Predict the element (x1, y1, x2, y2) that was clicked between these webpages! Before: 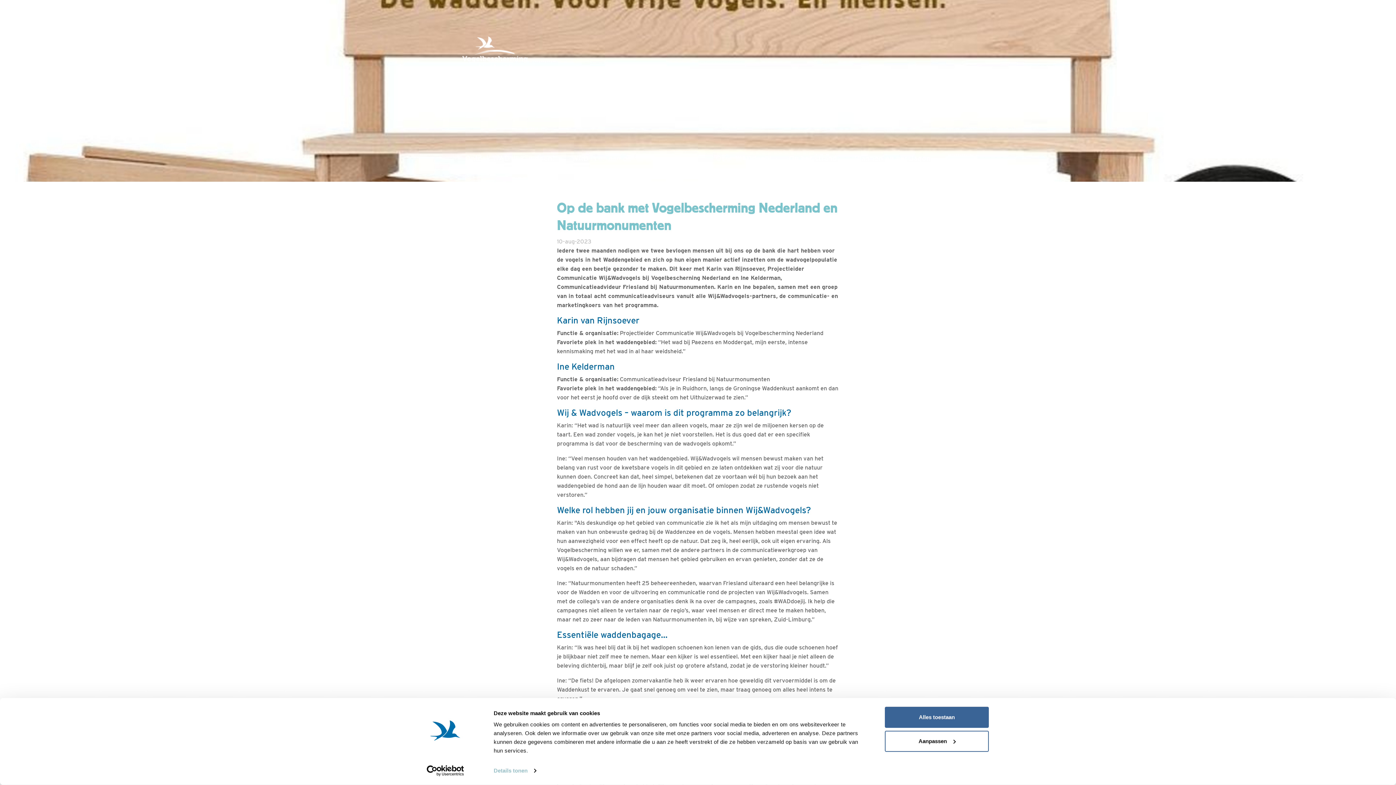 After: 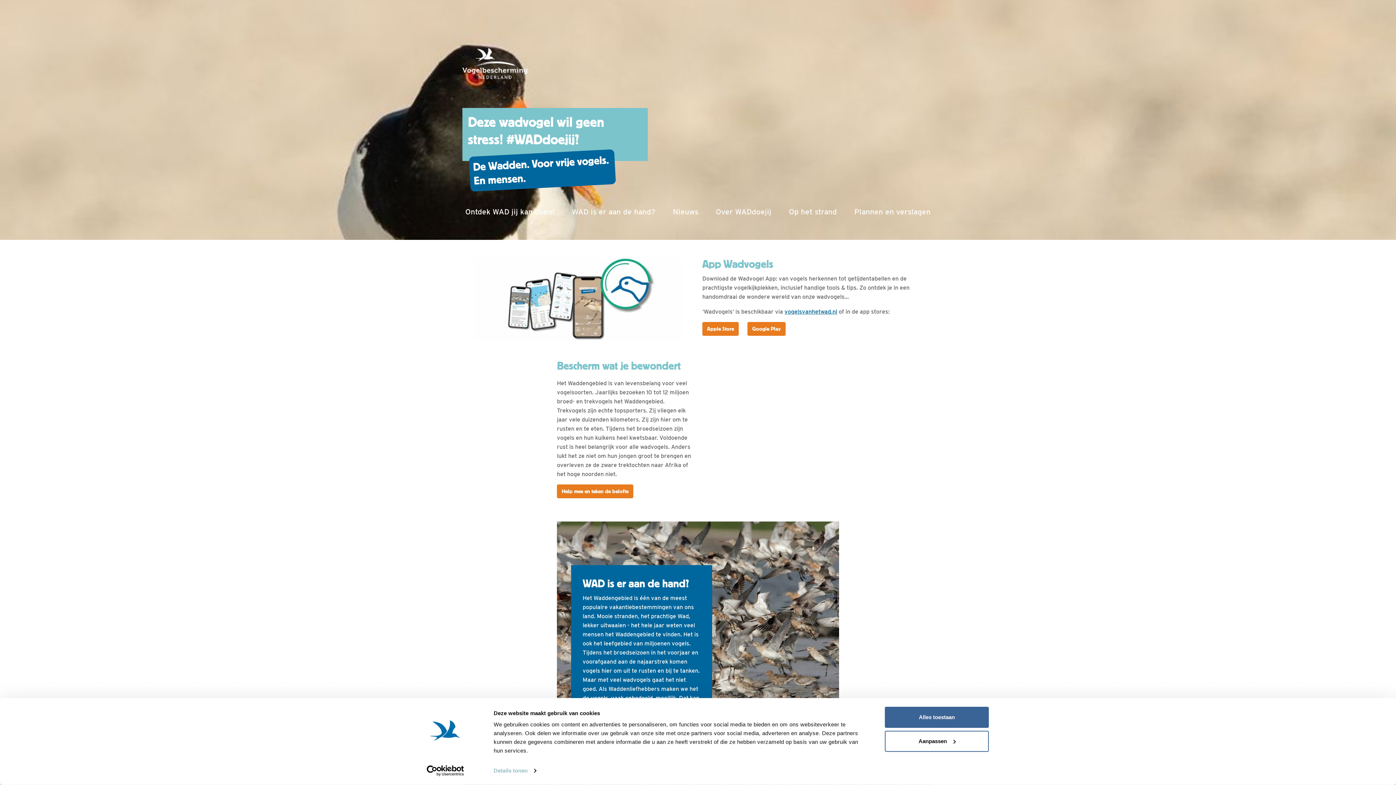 Action: bbox: (462, 36, 528, 67)